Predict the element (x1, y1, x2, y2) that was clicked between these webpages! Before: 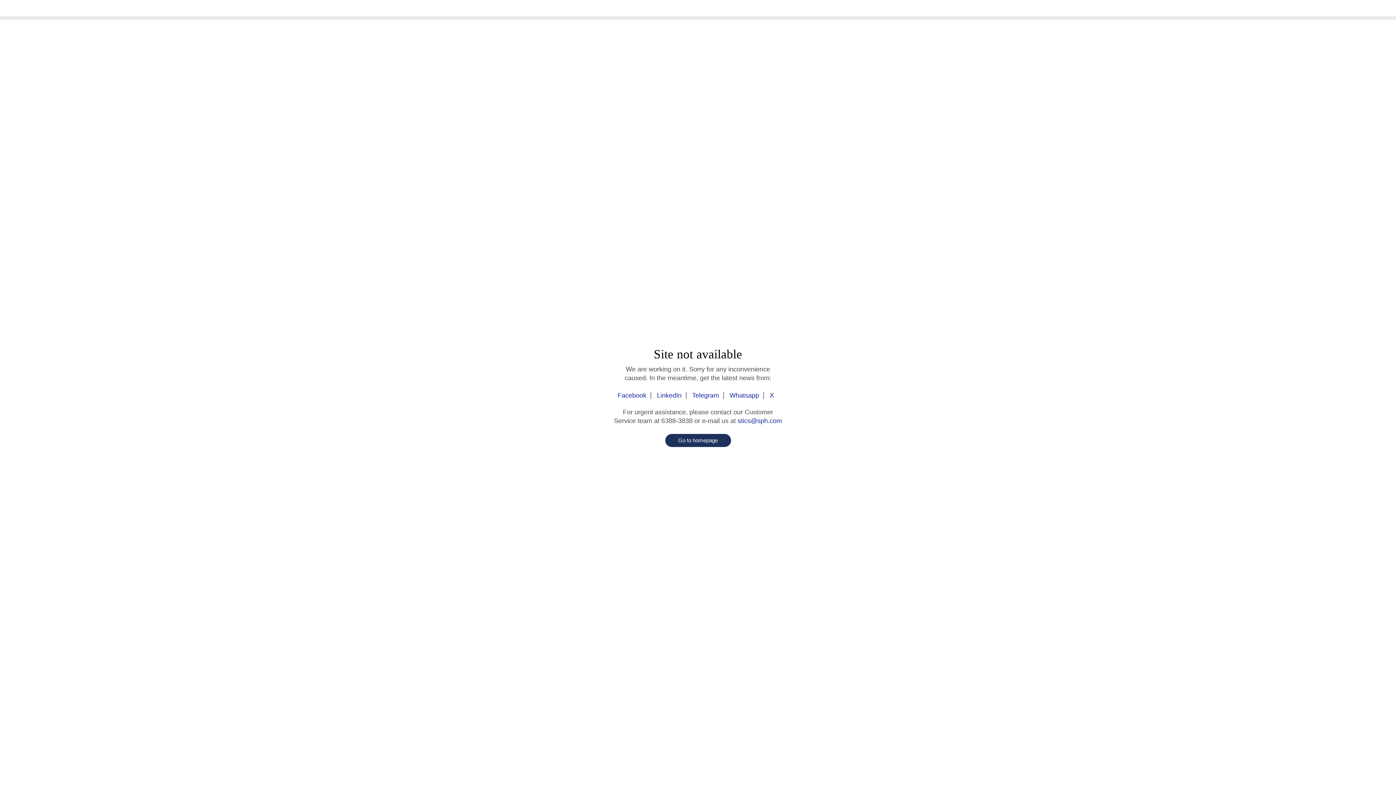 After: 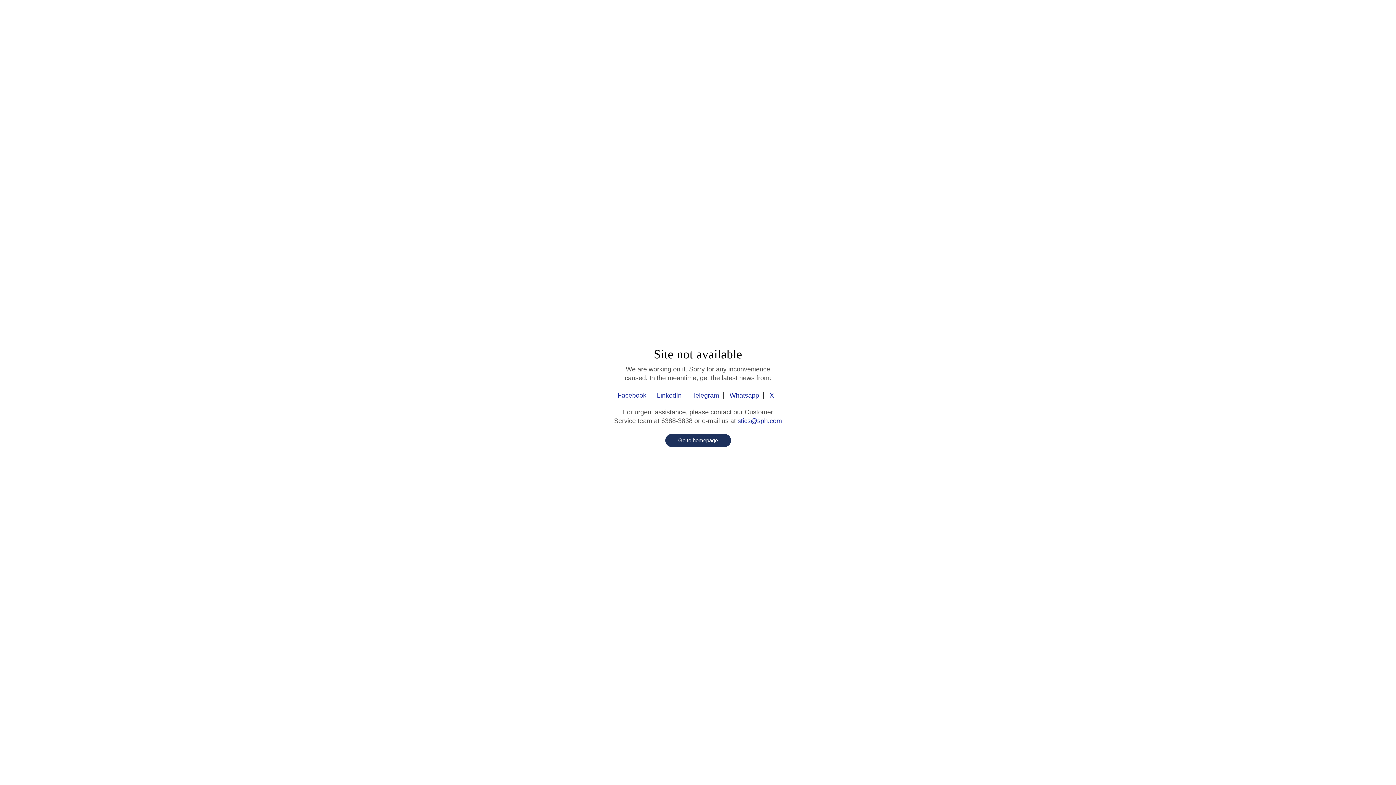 Action: bbox: (642, 3, 753, 13)